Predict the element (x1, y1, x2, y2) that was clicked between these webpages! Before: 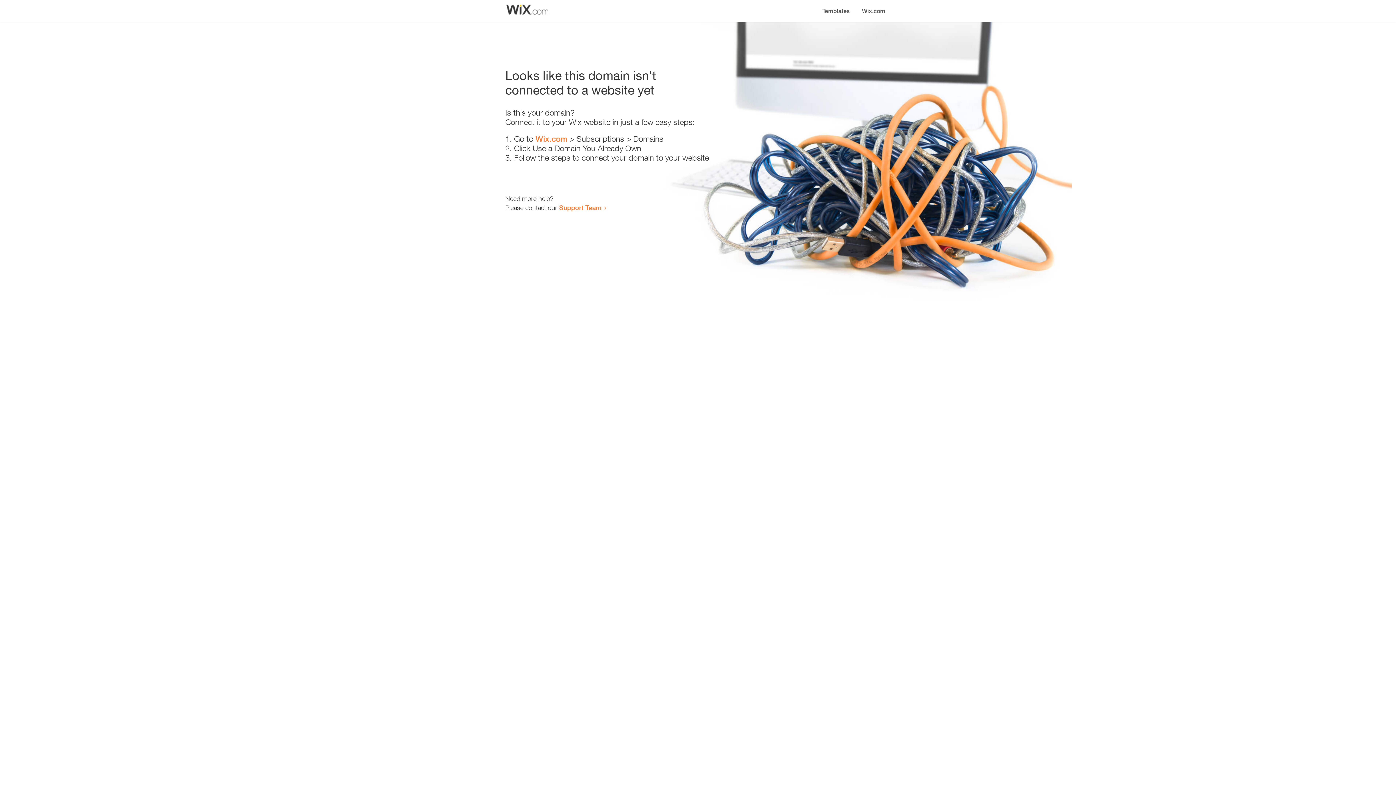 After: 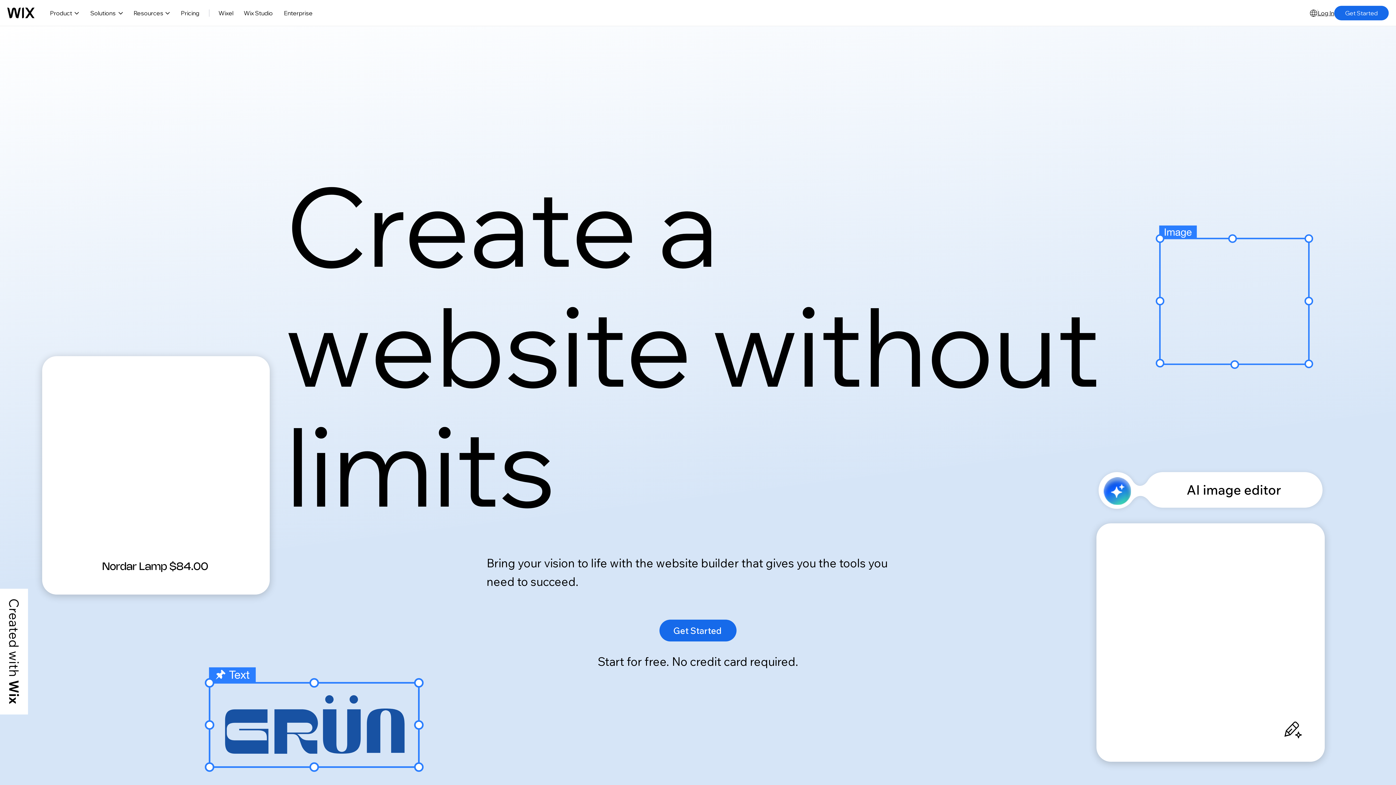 Action: label: Wix.com bbox: (856, 0, 890, 14)